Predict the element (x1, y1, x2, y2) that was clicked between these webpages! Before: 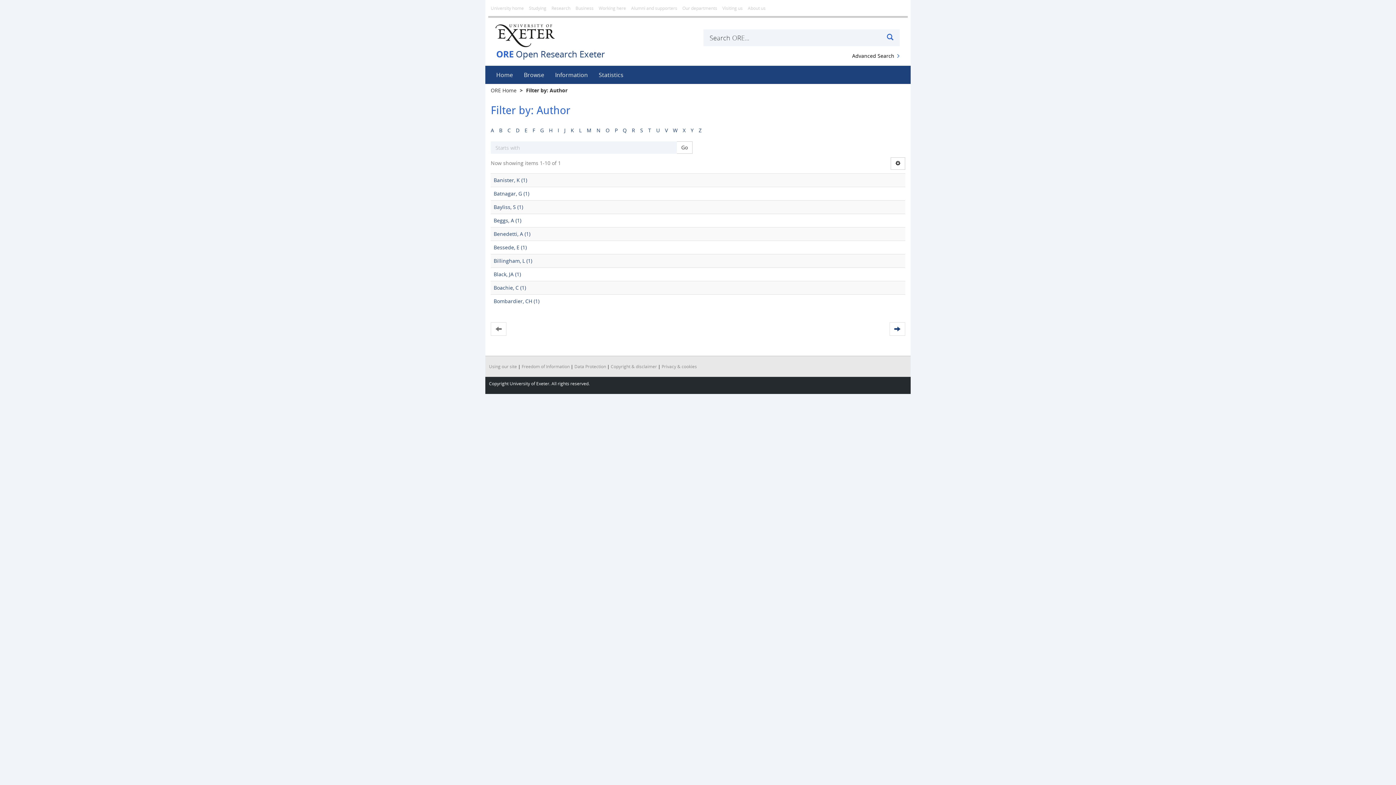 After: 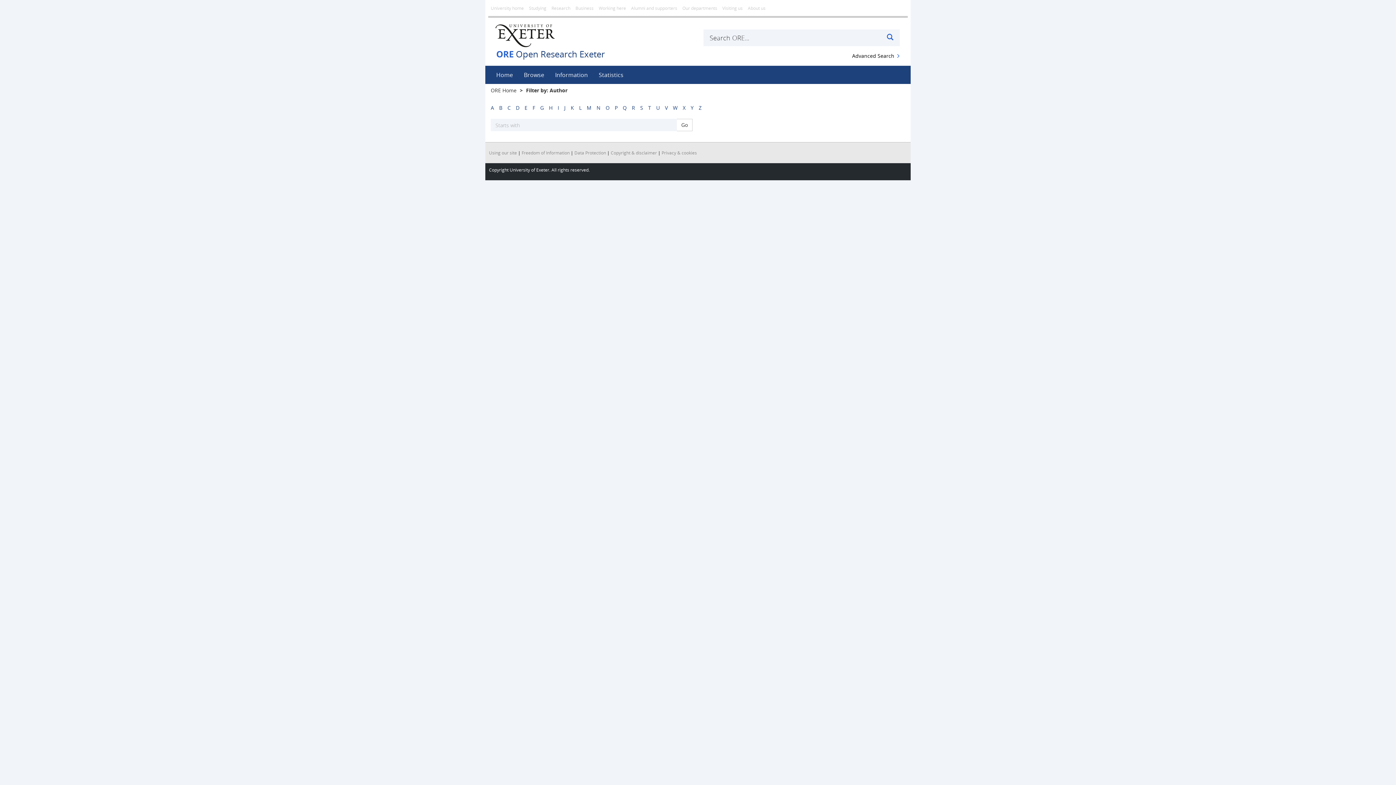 Action: label: Q bbox: (622, 126, 626, 133)